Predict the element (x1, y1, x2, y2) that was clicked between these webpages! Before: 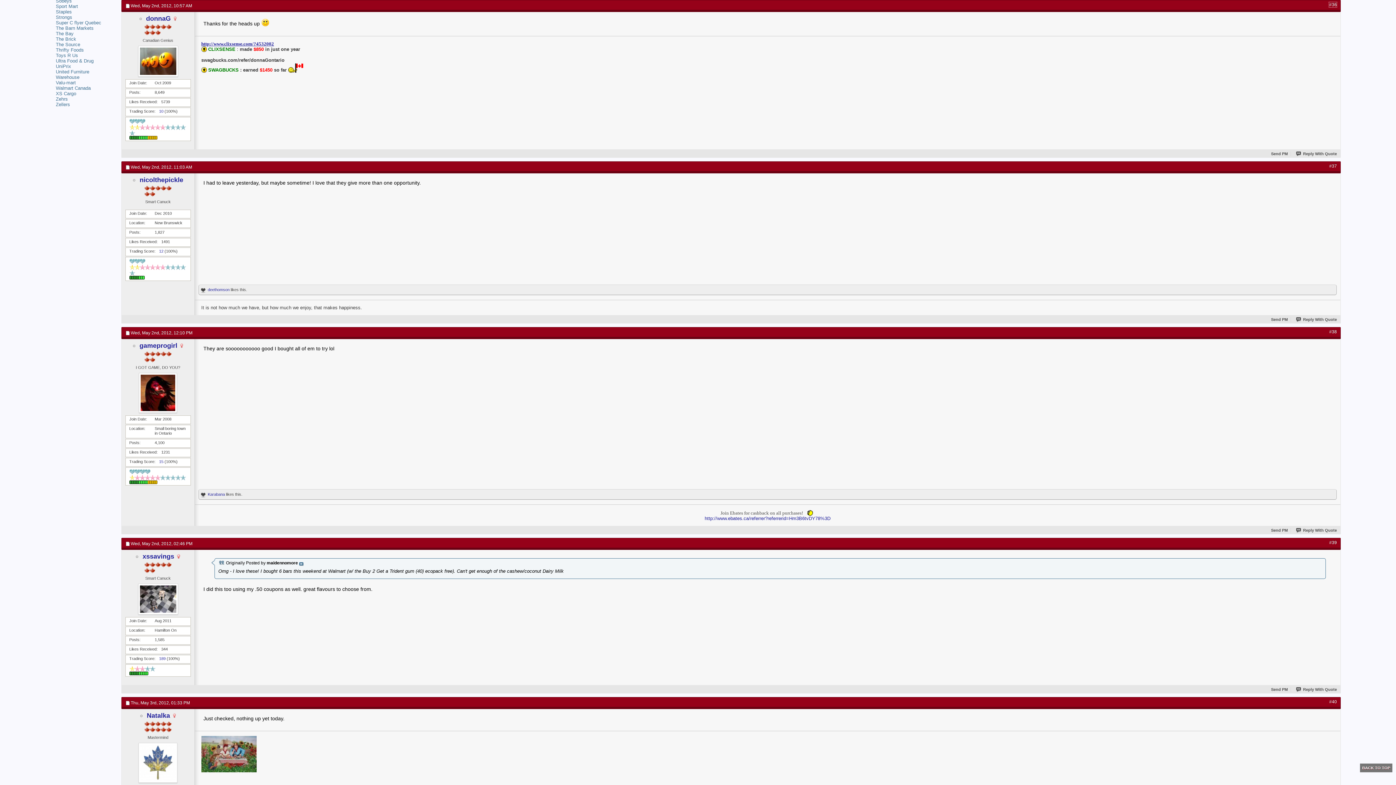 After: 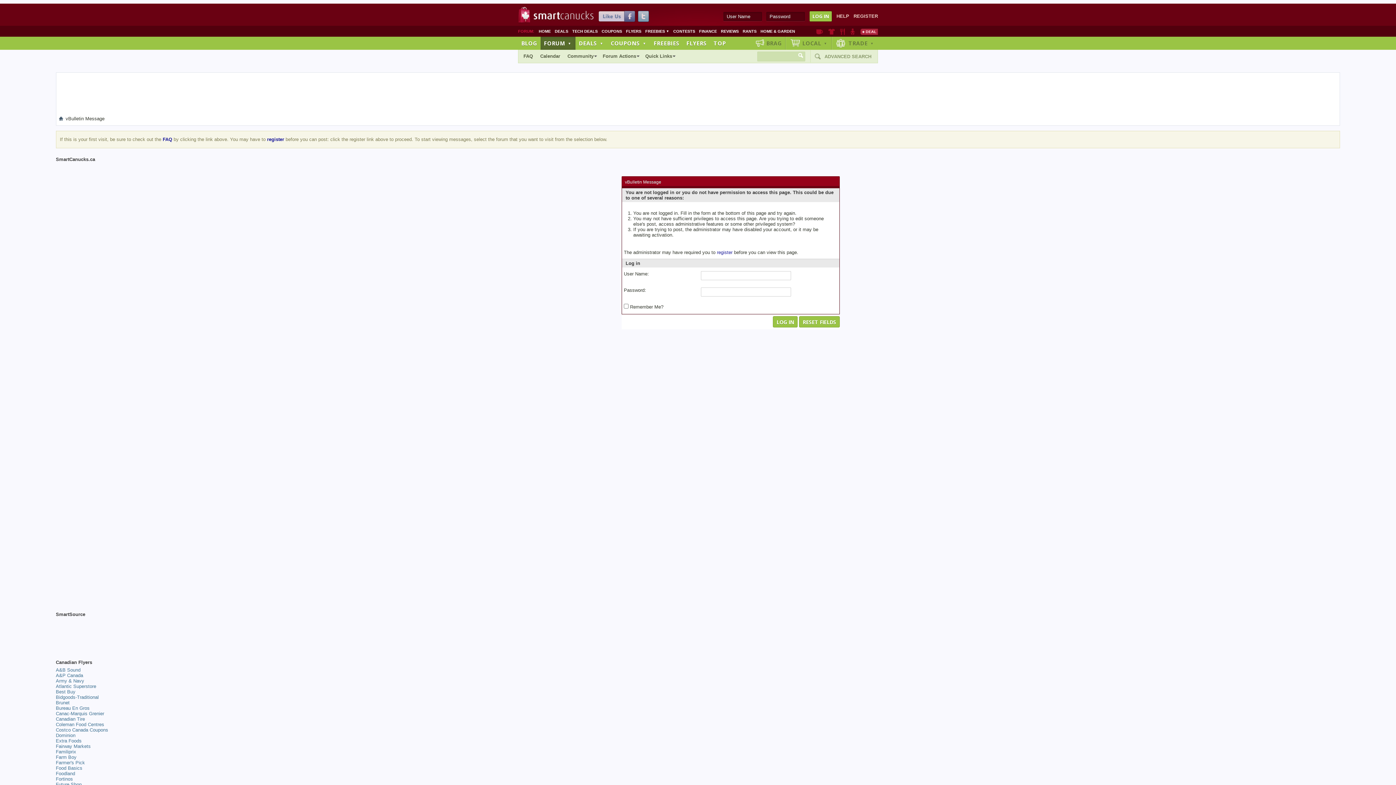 Action: label: Reply With Quote bbox: (1296, 687, 1337, 692)